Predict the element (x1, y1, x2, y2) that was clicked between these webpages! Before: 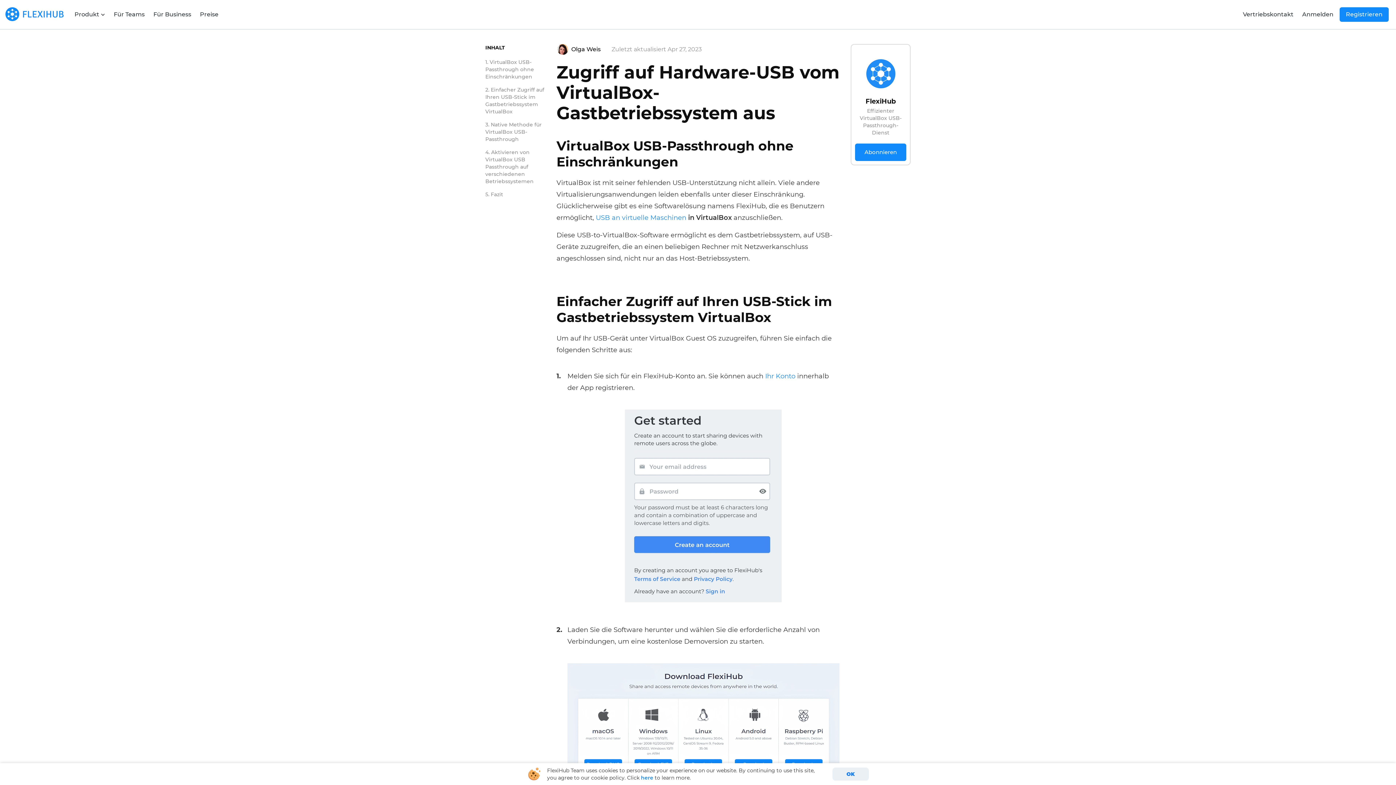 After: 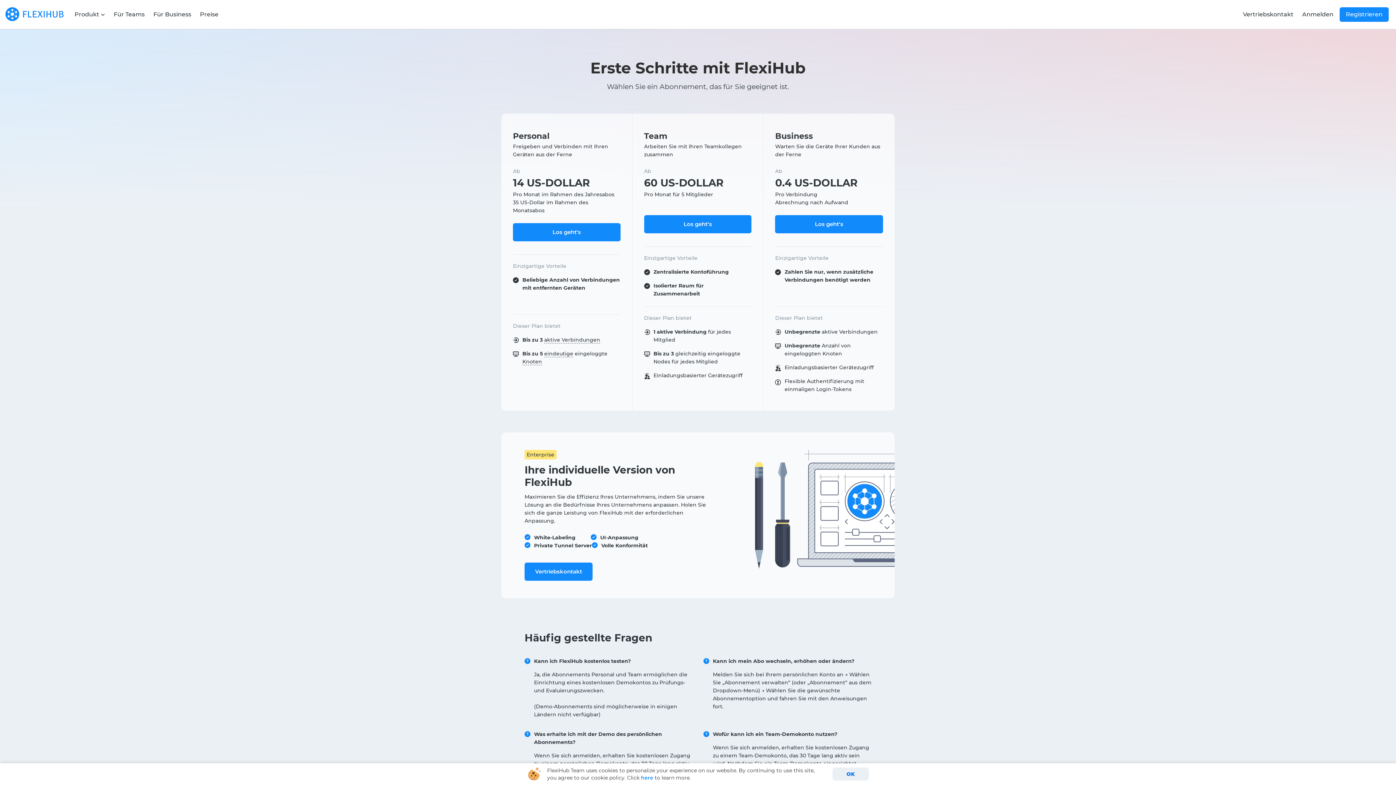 Action: label: Preise bbox: (197, 7, 221, 21)